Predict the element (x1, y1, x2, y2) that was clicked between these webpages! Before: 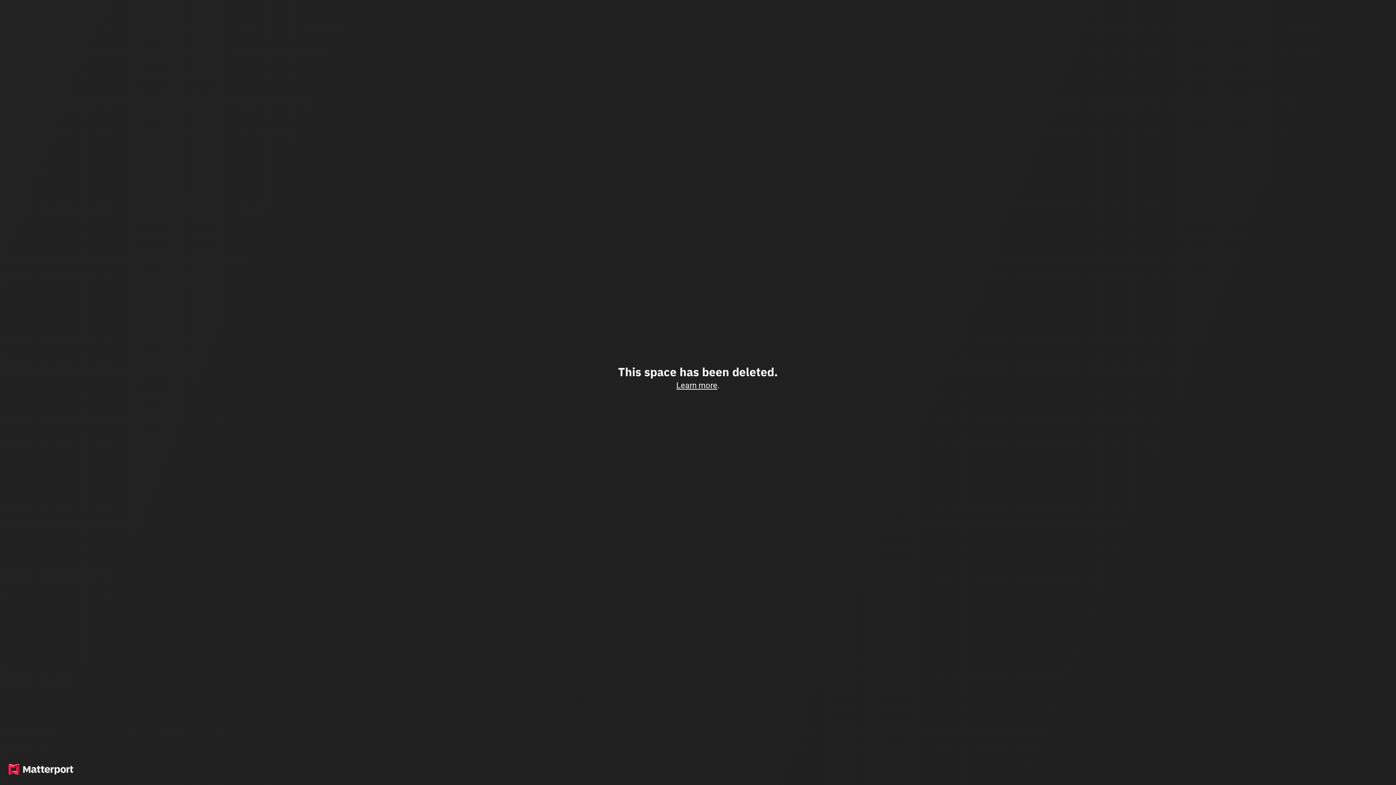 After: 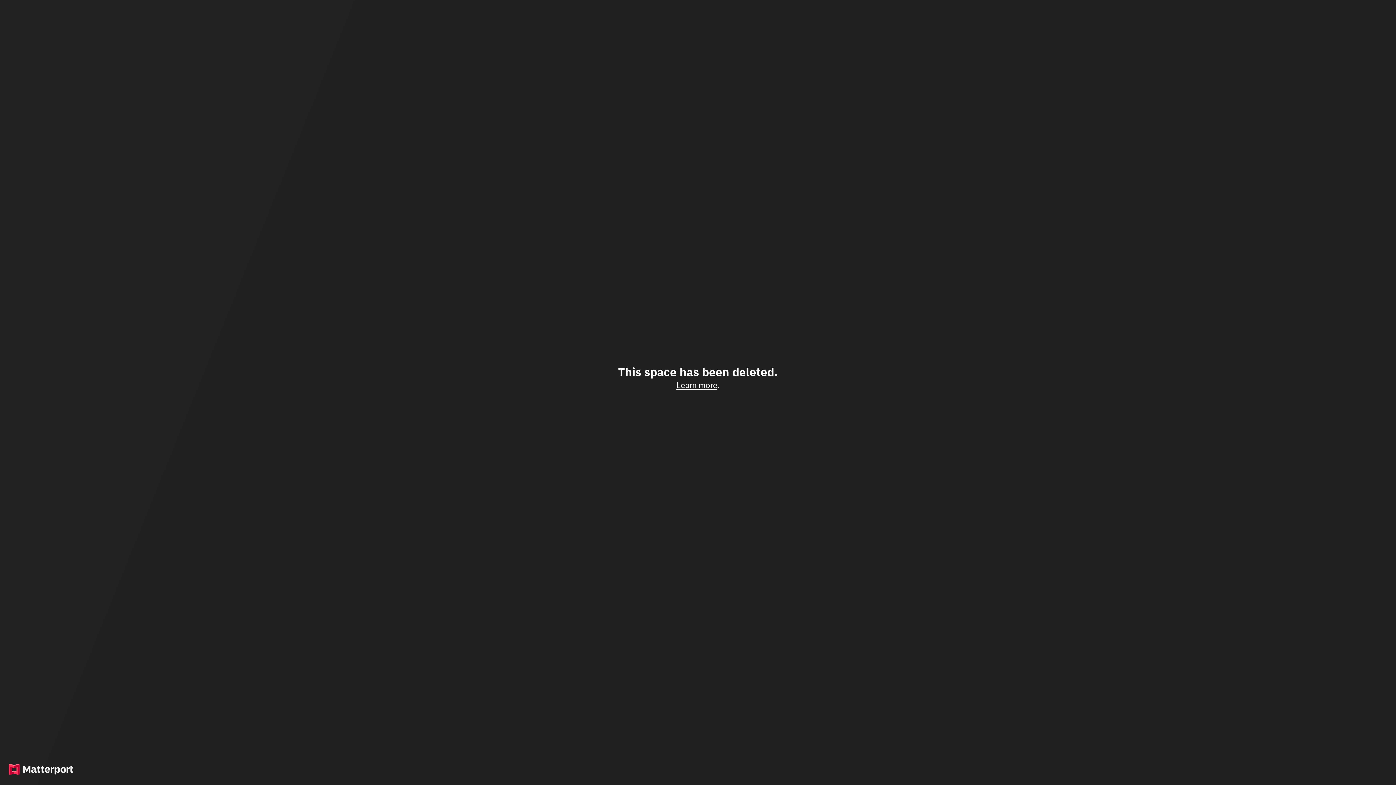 Action: label: Learn more bbox: (676, 380, 717, 390)